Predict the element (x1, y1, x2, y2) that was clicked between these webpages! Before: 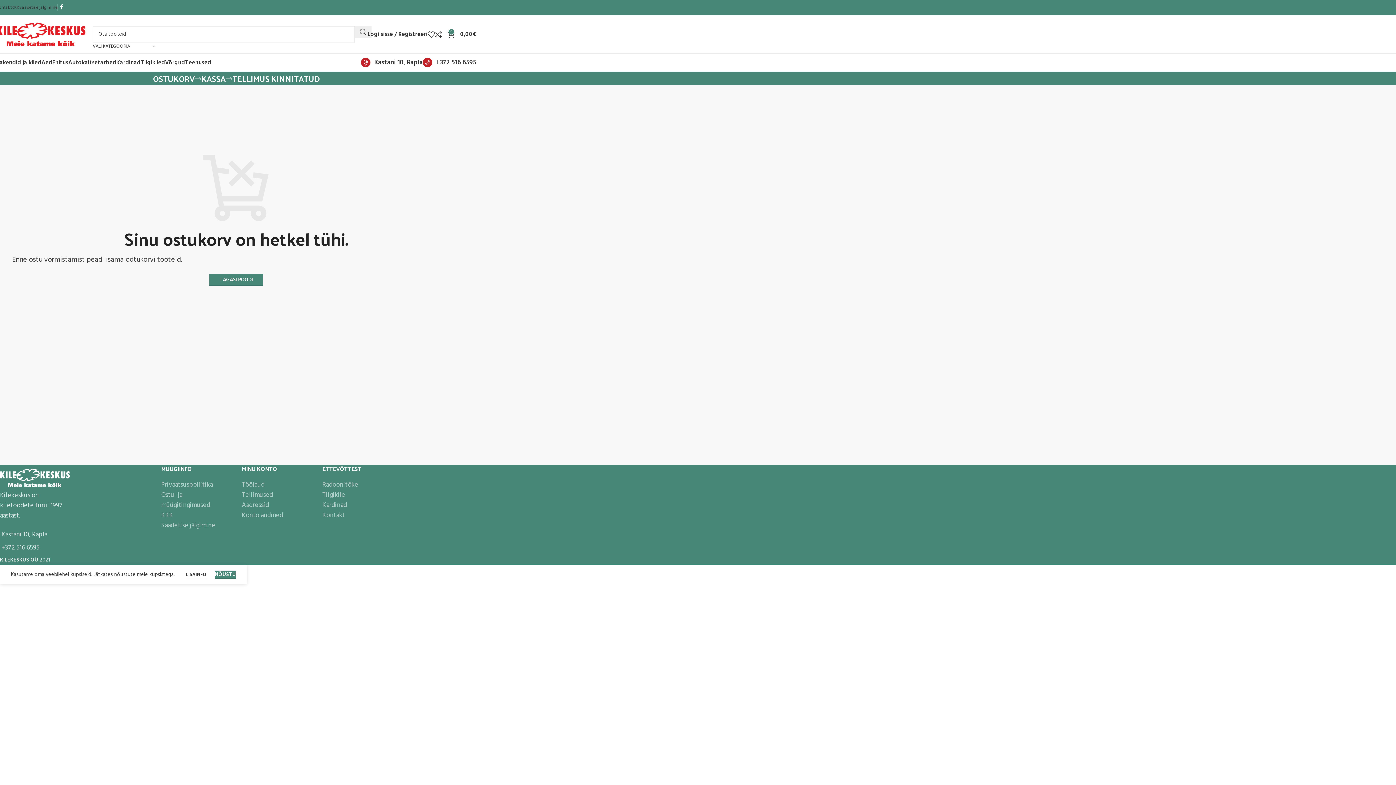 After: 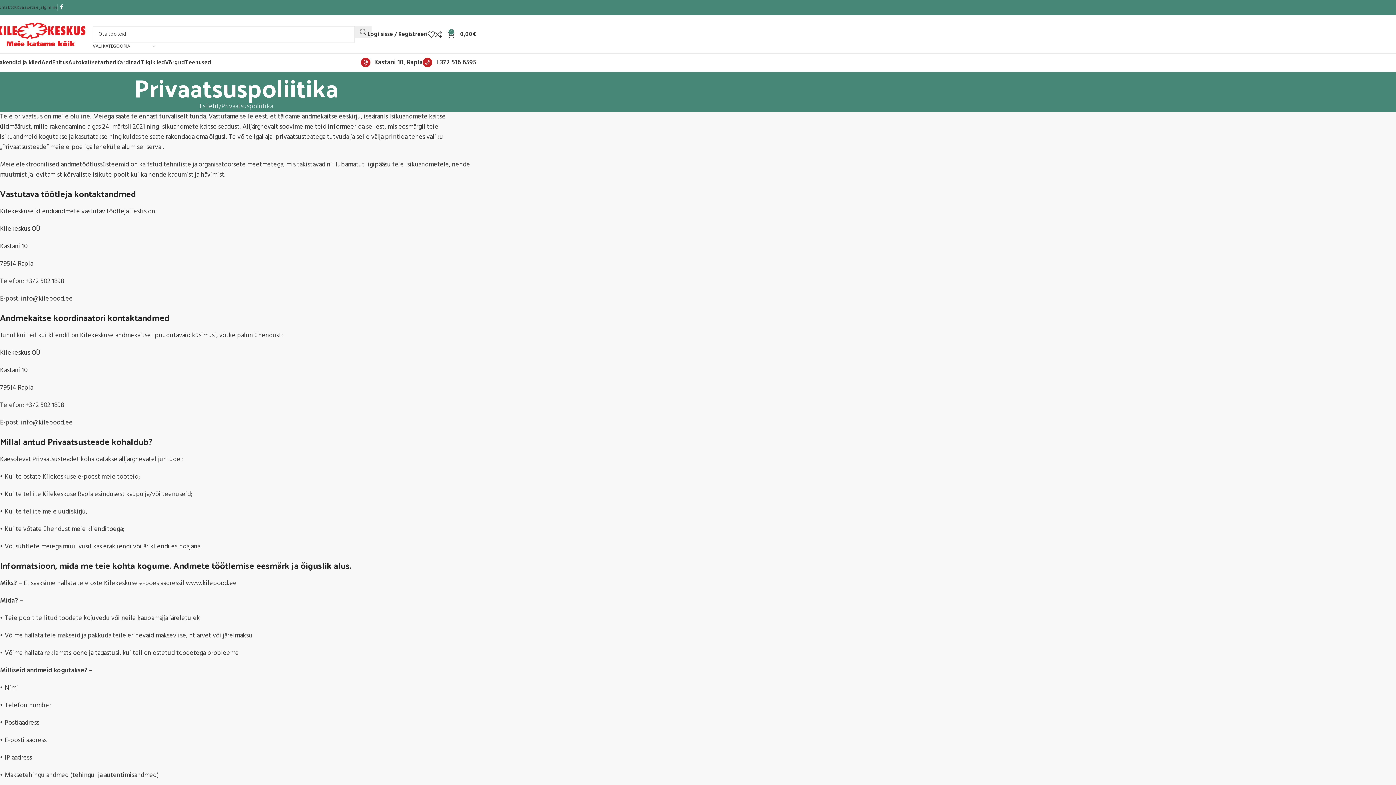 Action: label: Privaatsuspoliitika bbox: (161, 480, 212, 490)